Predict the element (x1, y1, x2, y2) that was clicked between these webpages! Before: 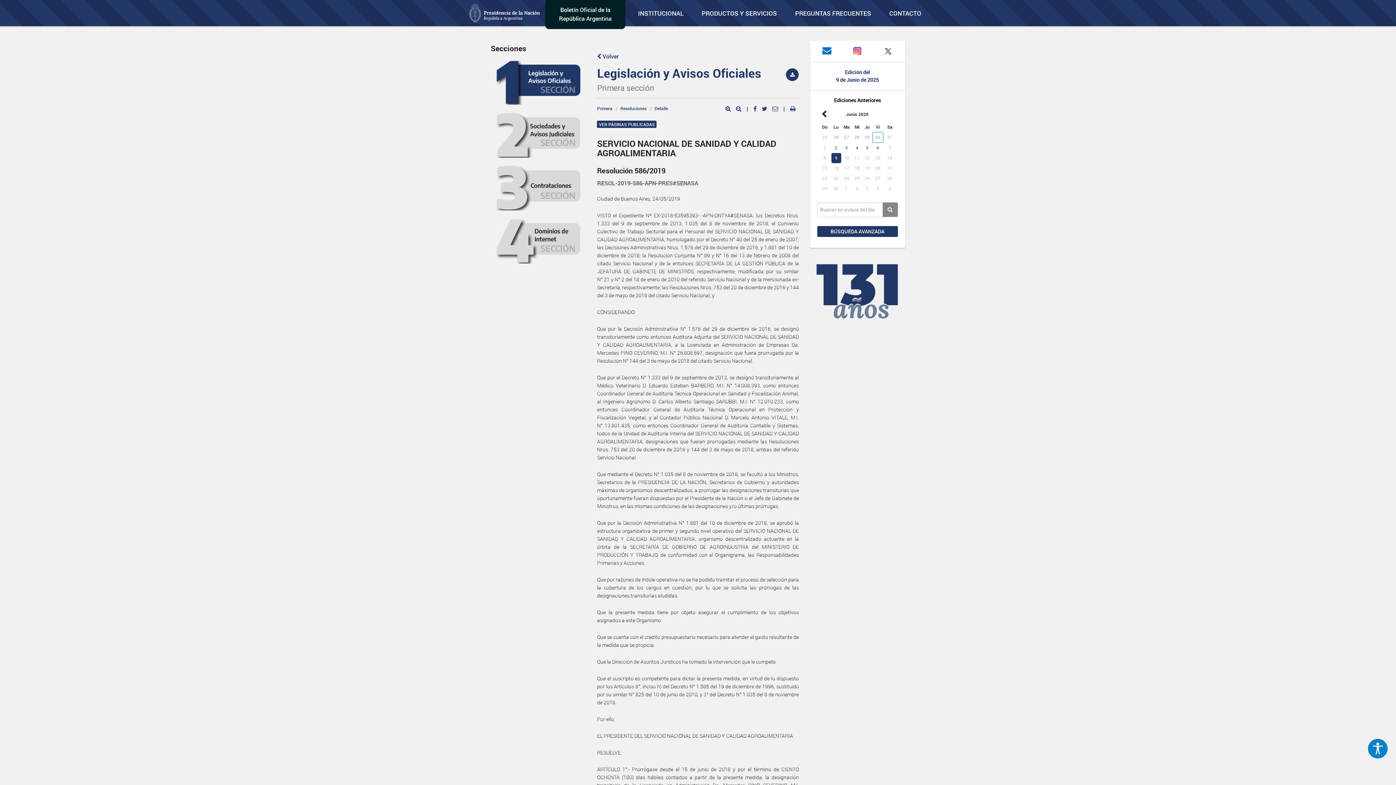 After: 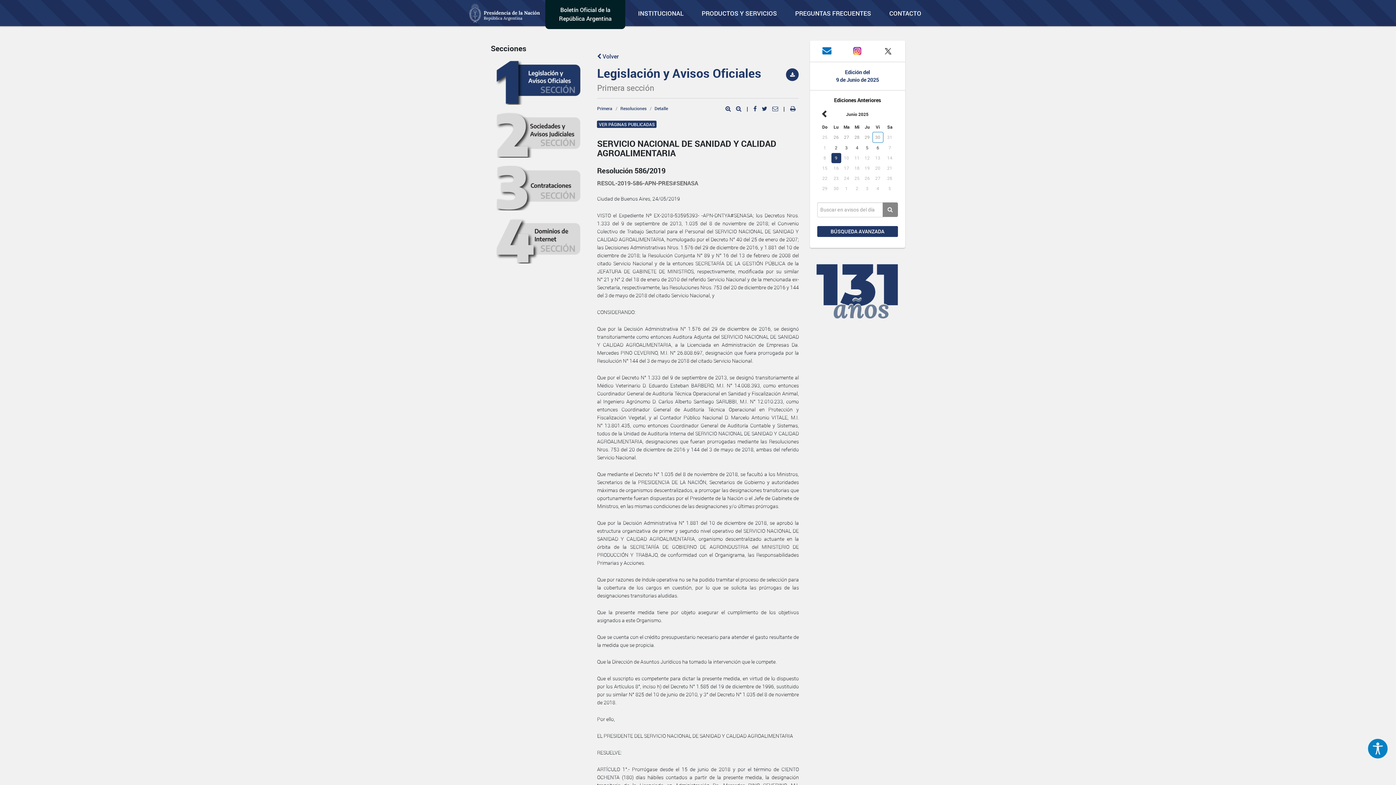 Action: bbox: (882, 202, 898, 217)